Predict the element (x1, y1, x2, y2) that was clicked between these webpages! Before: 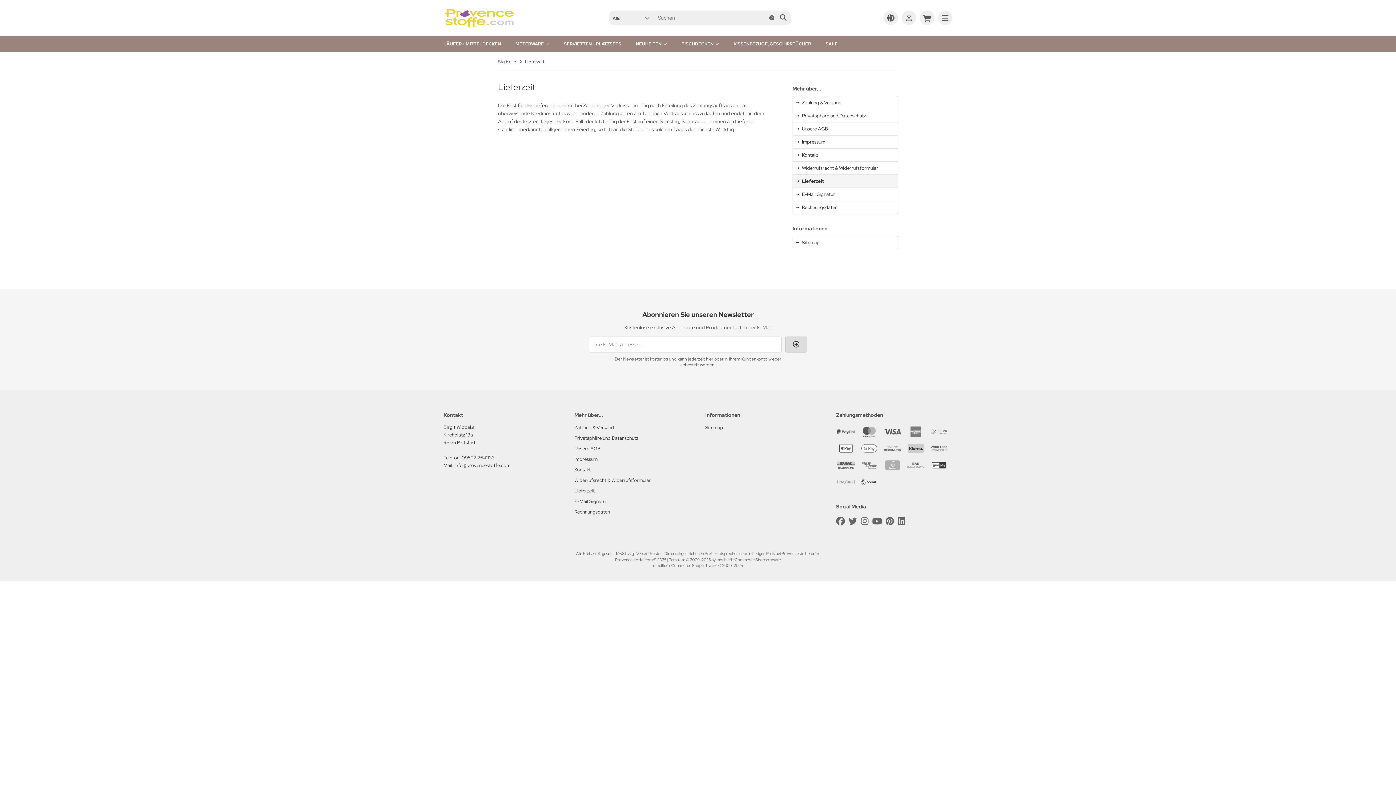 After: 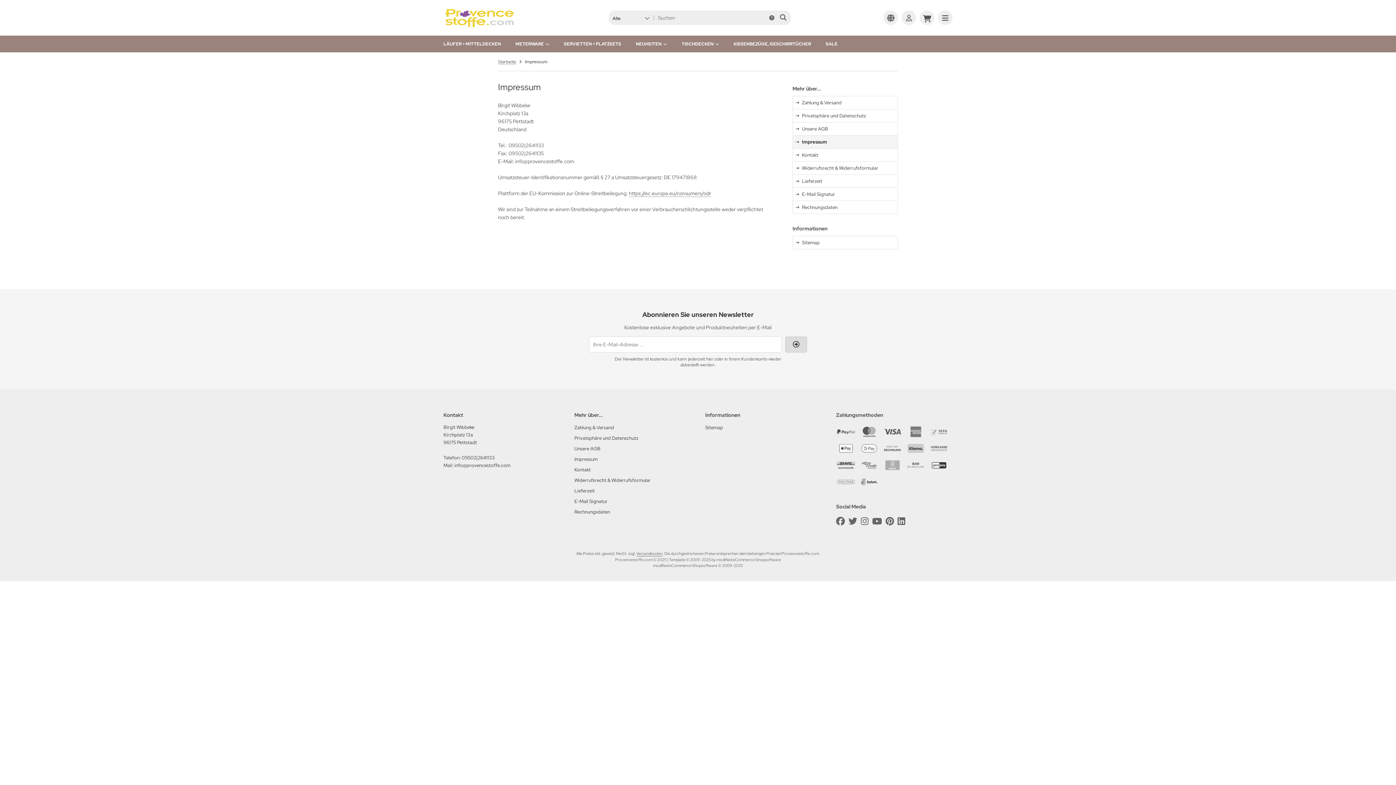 Action: label: Impressum bbox: (574, 454, 690, 464)